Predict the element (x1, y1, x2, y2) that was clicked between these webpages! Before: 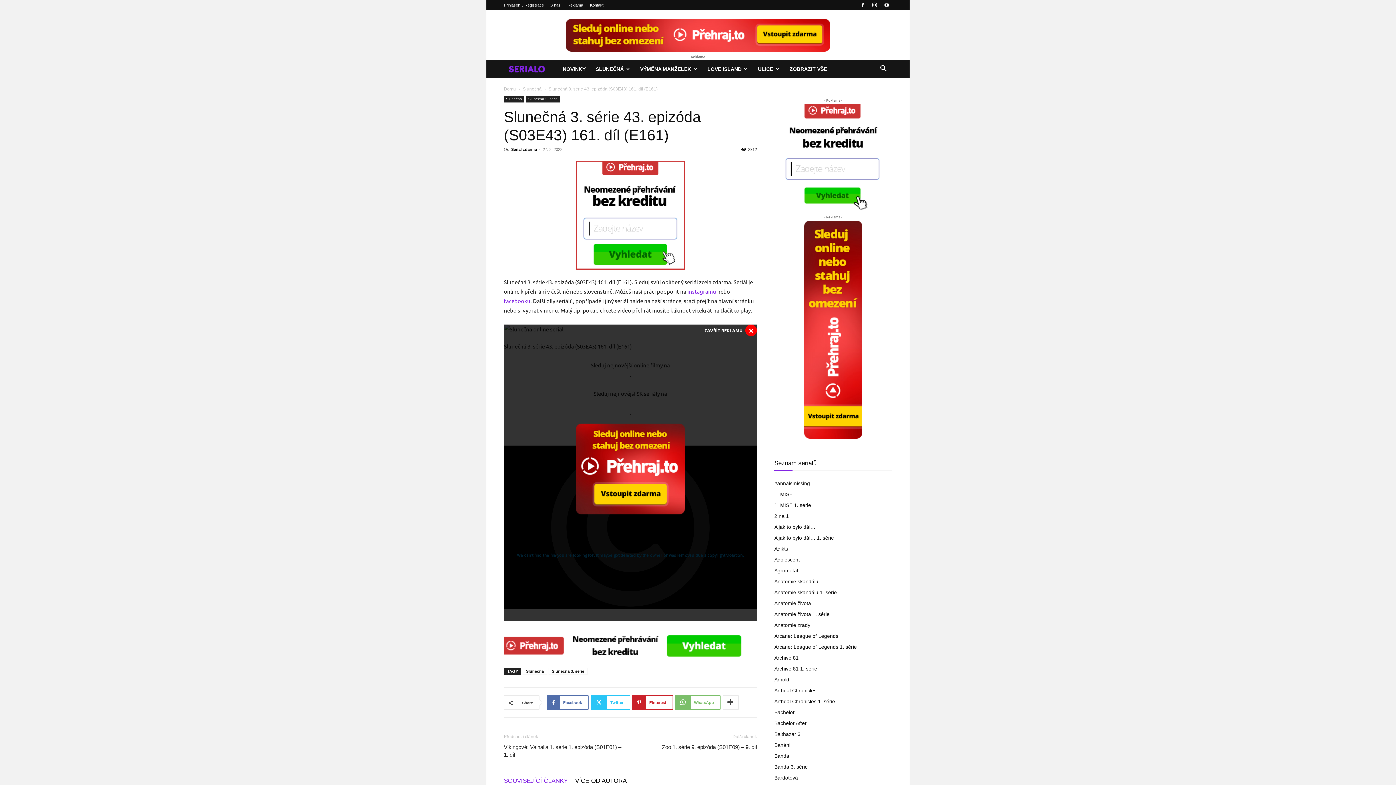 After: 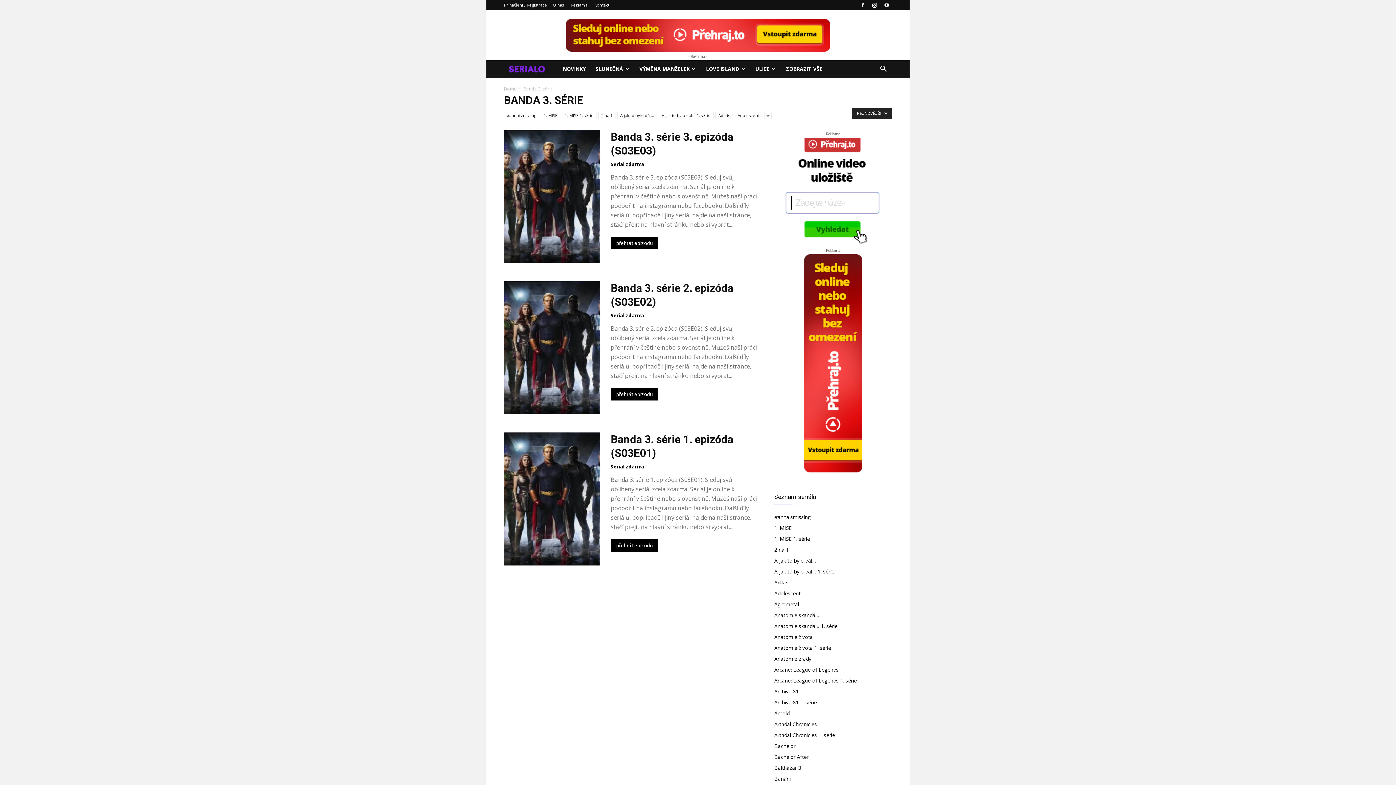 Action: label: Banda 3. série bbox: (774, 764, 808, 770)